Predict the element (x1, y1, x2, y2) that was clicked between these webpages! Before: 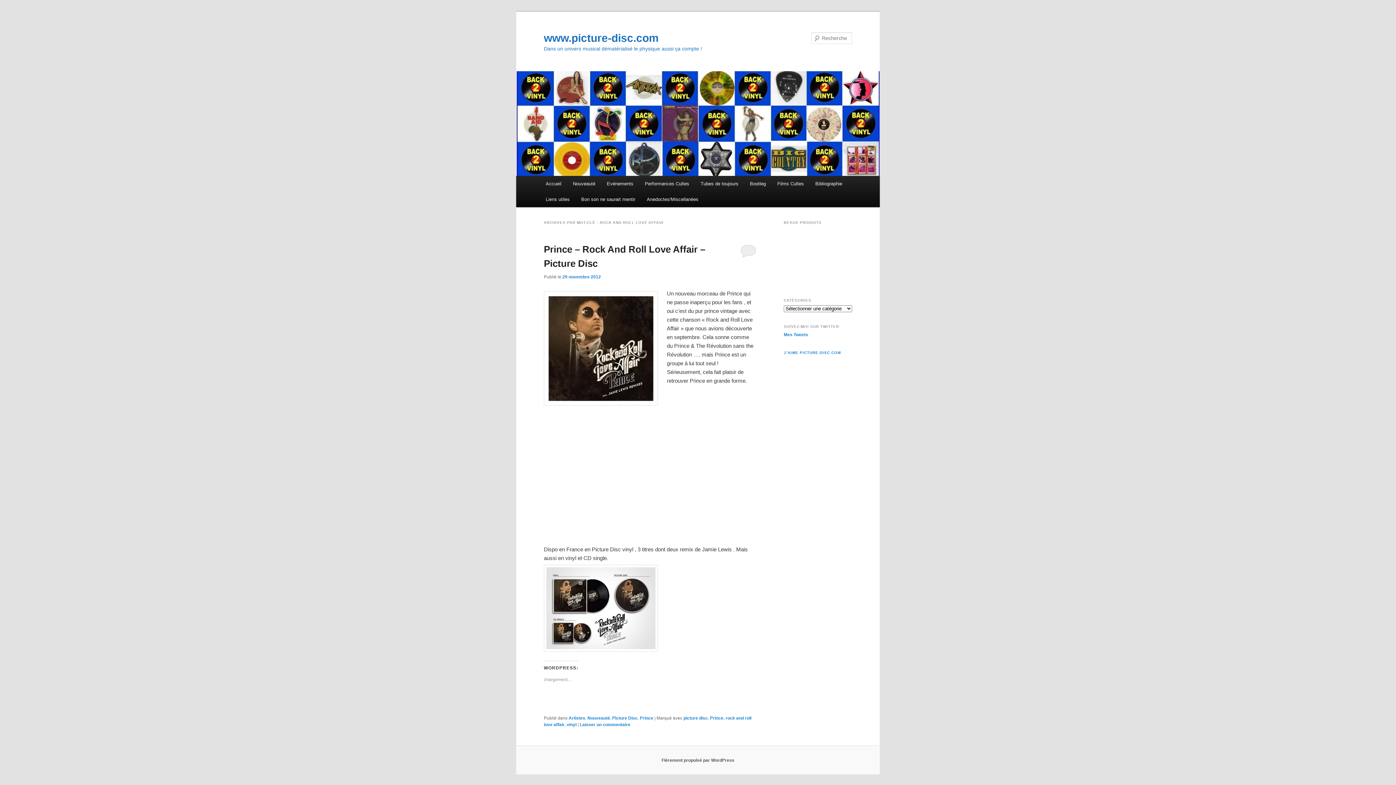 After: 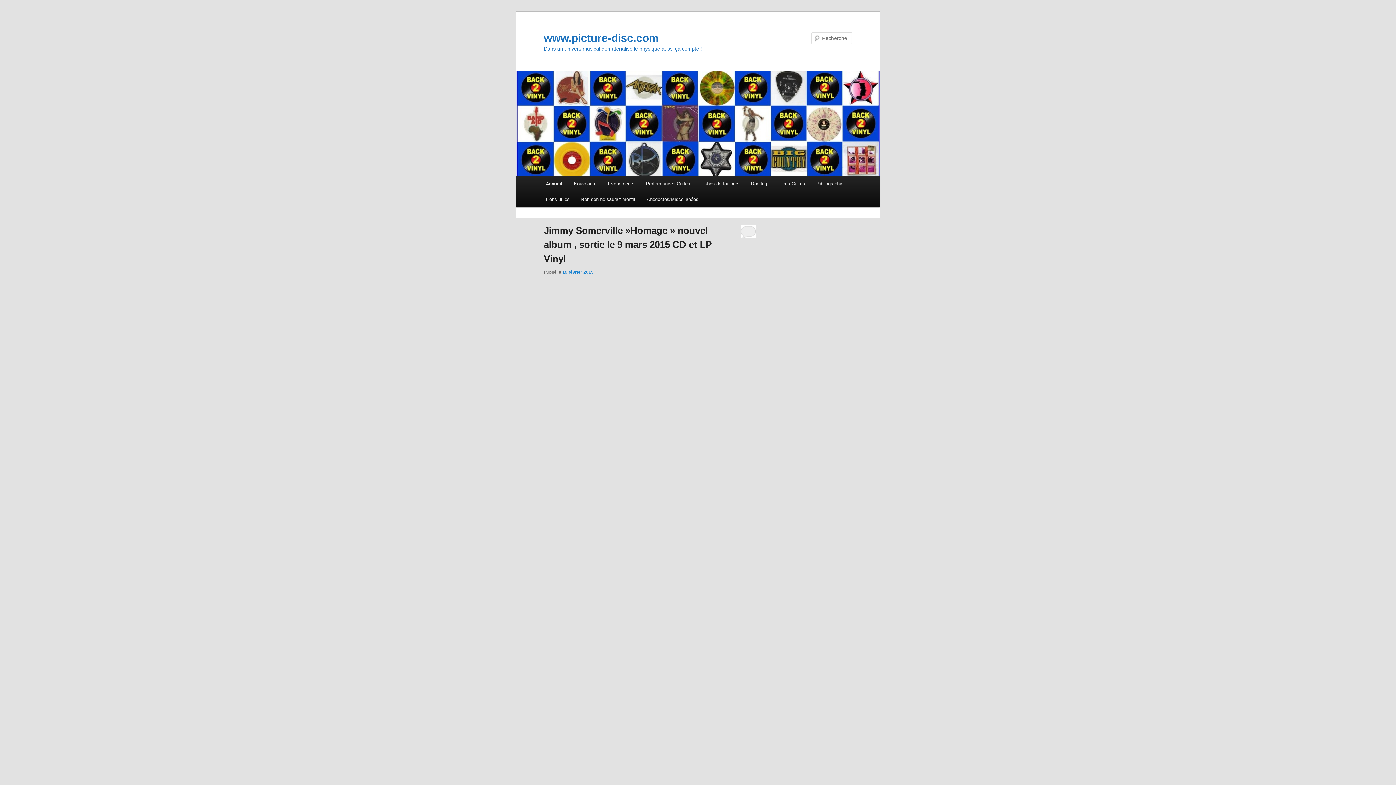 Action: label: Accueil bbox: (540, 176, 567, 191)